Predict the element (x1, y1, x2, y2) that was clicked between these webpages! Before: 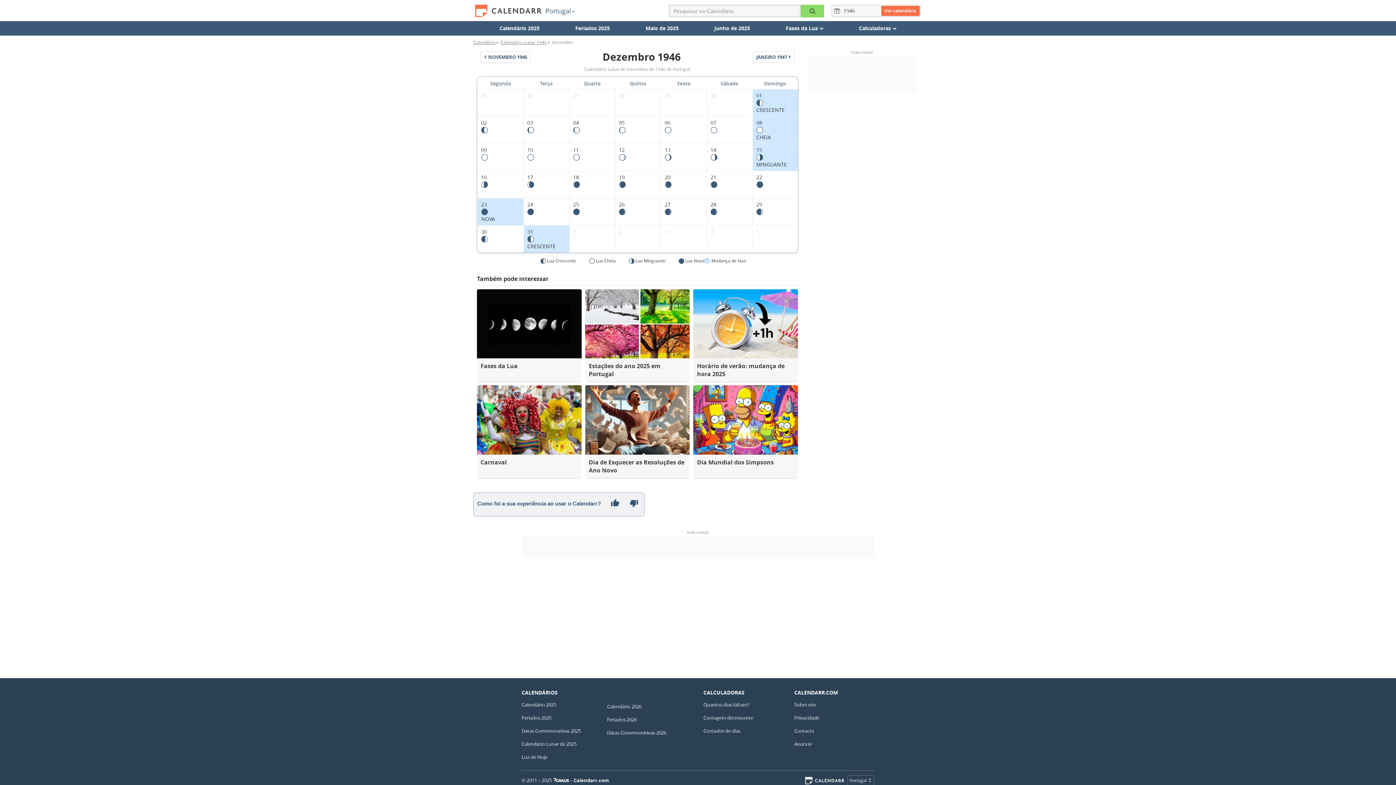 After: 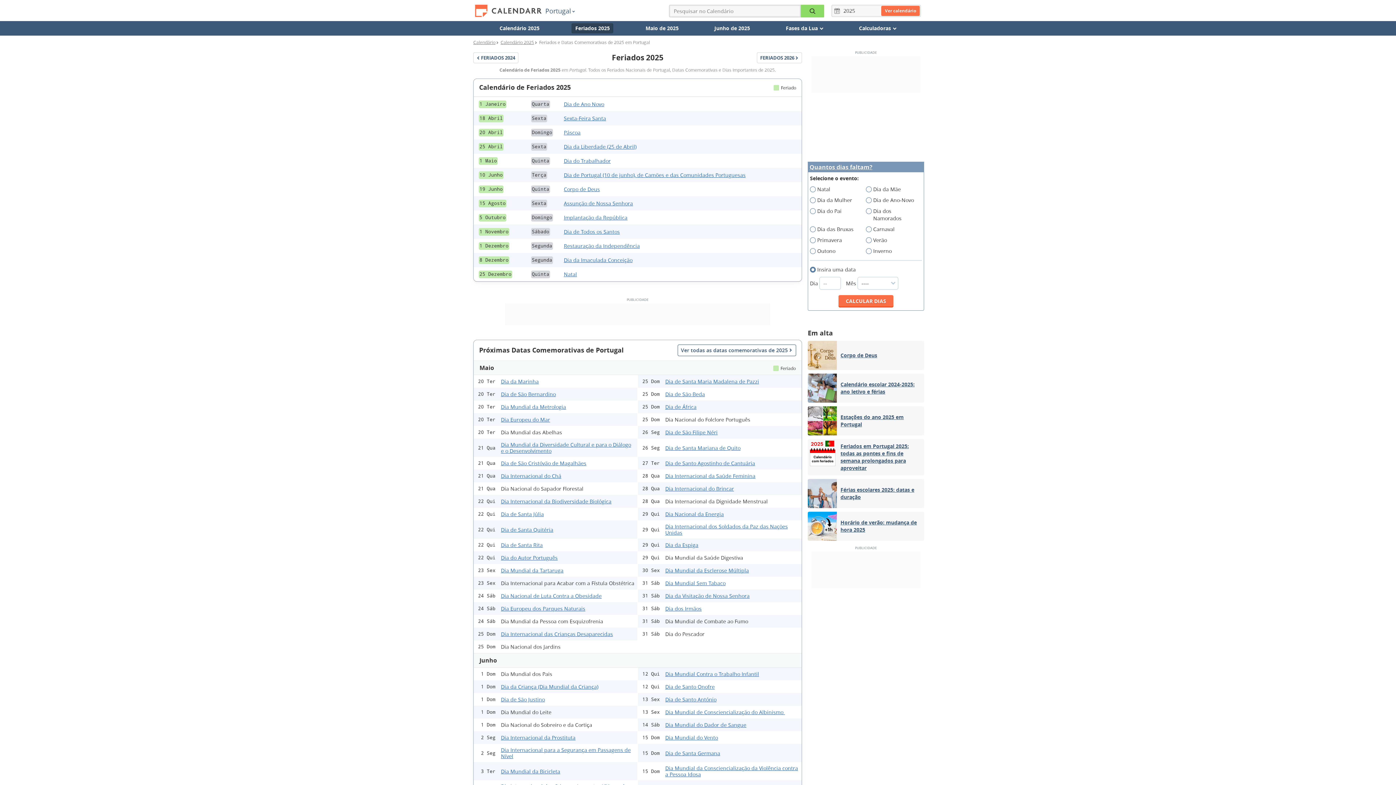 Action: label: Feriados 2025 bbox: (521, 711, 601, 724)